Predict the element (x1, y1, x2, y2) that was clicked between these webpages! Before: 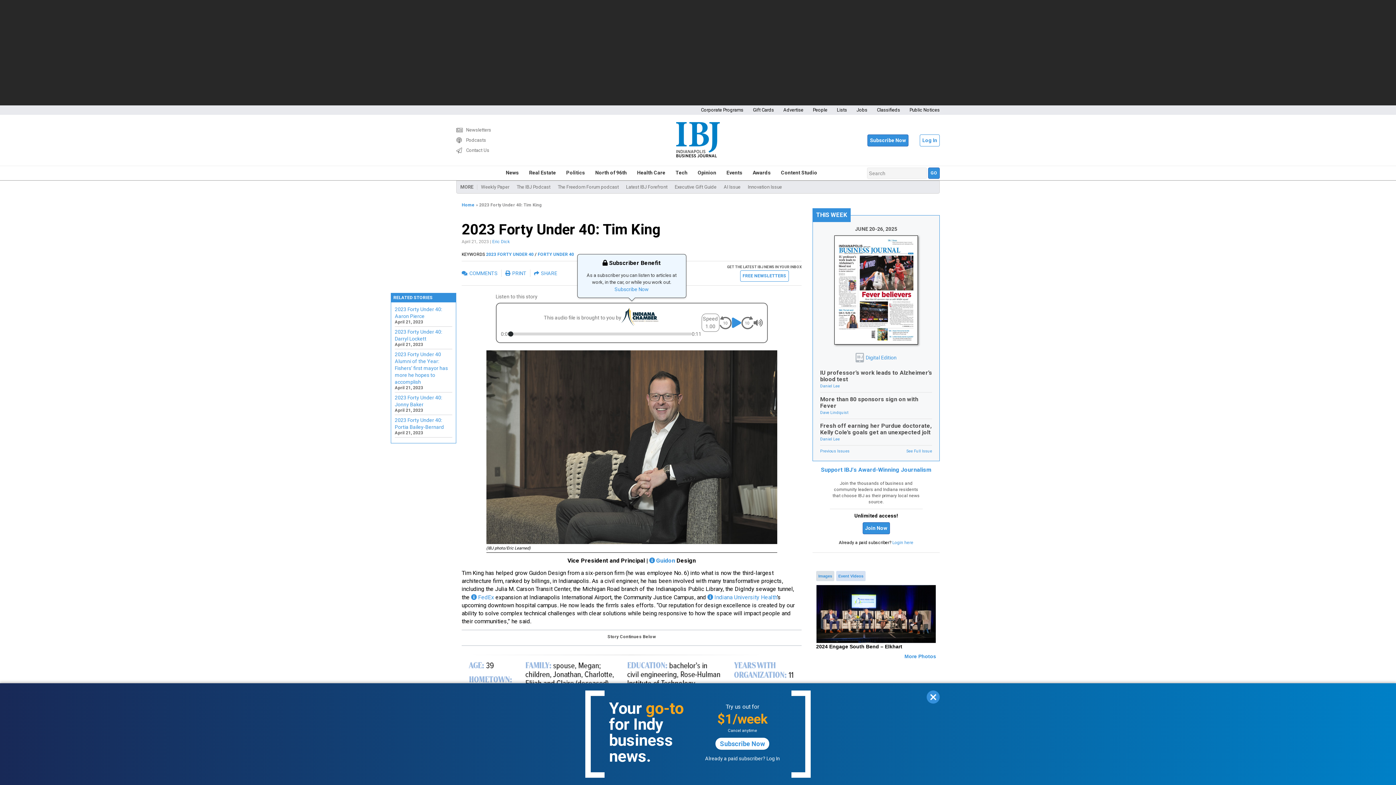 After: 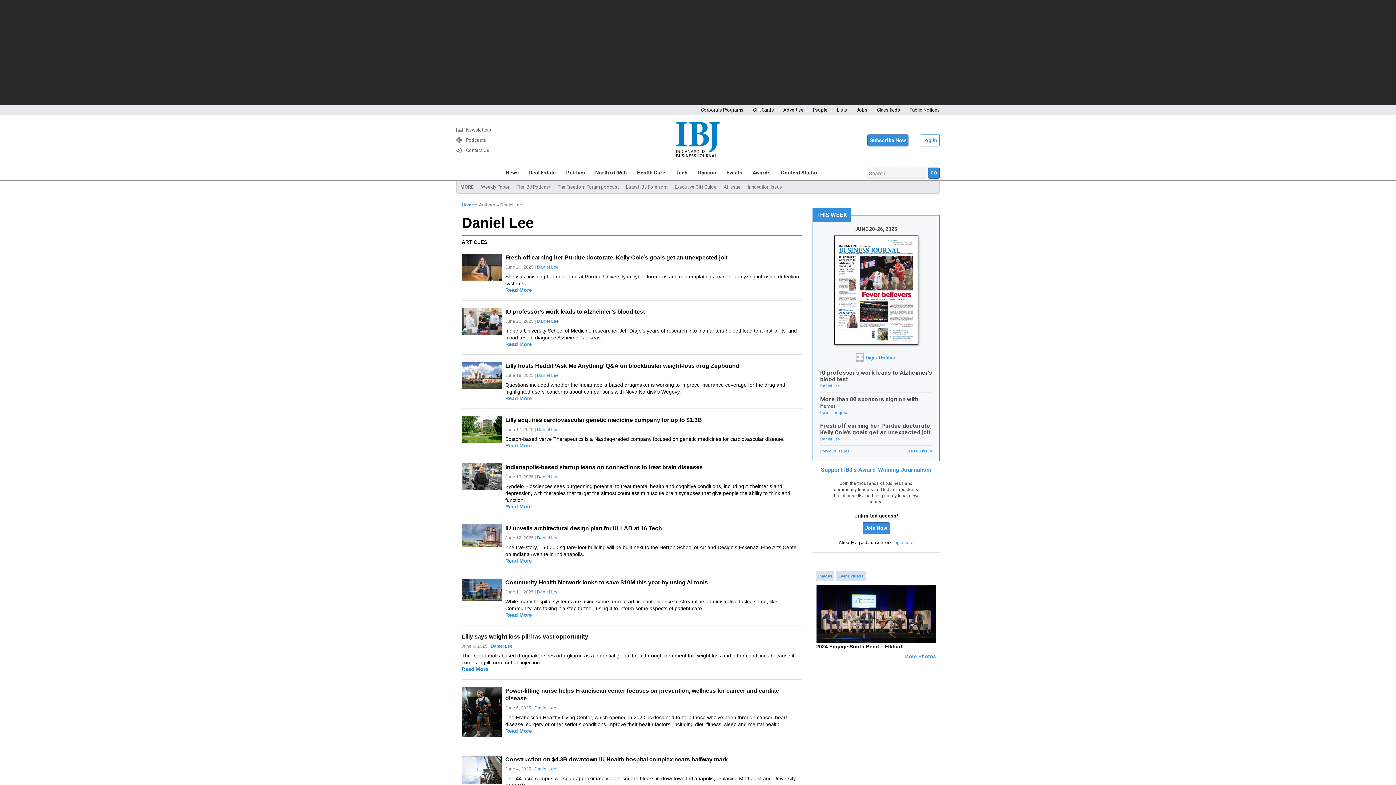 Action: bbox: (820, 437, 840, 441) label: Daniel Lee